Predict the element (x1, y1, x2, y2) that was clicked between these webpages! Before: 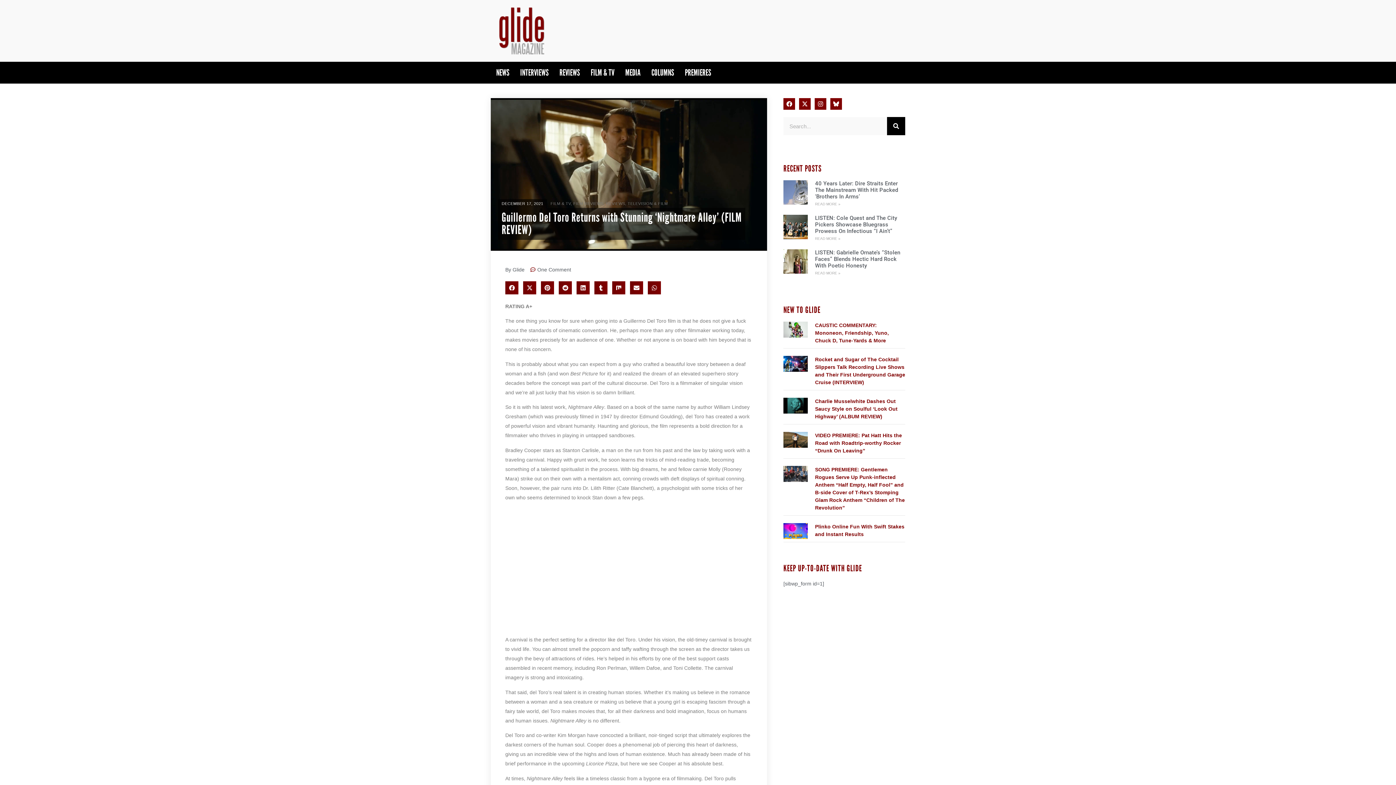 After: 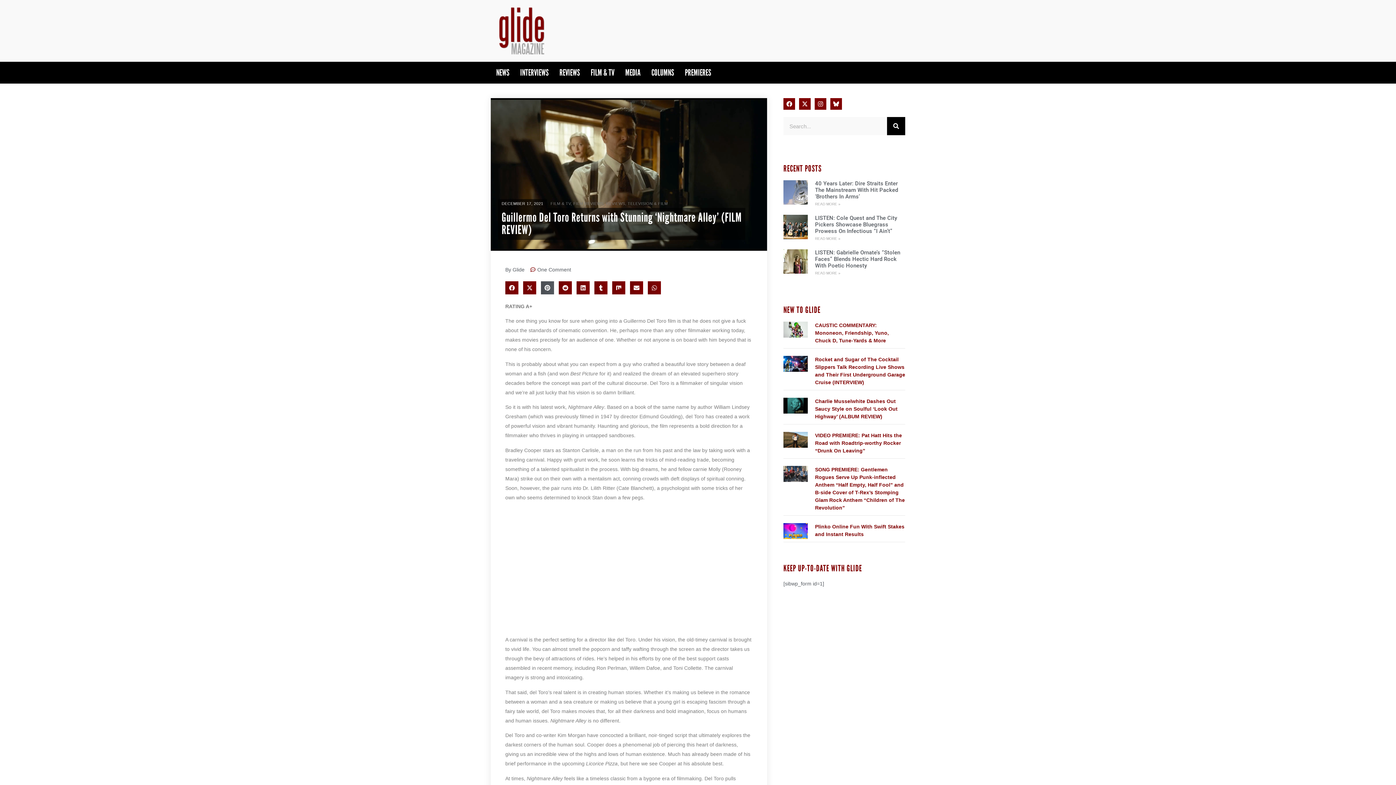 Action: label: Share on pinterest bbox: (541, 281, 554, 294)